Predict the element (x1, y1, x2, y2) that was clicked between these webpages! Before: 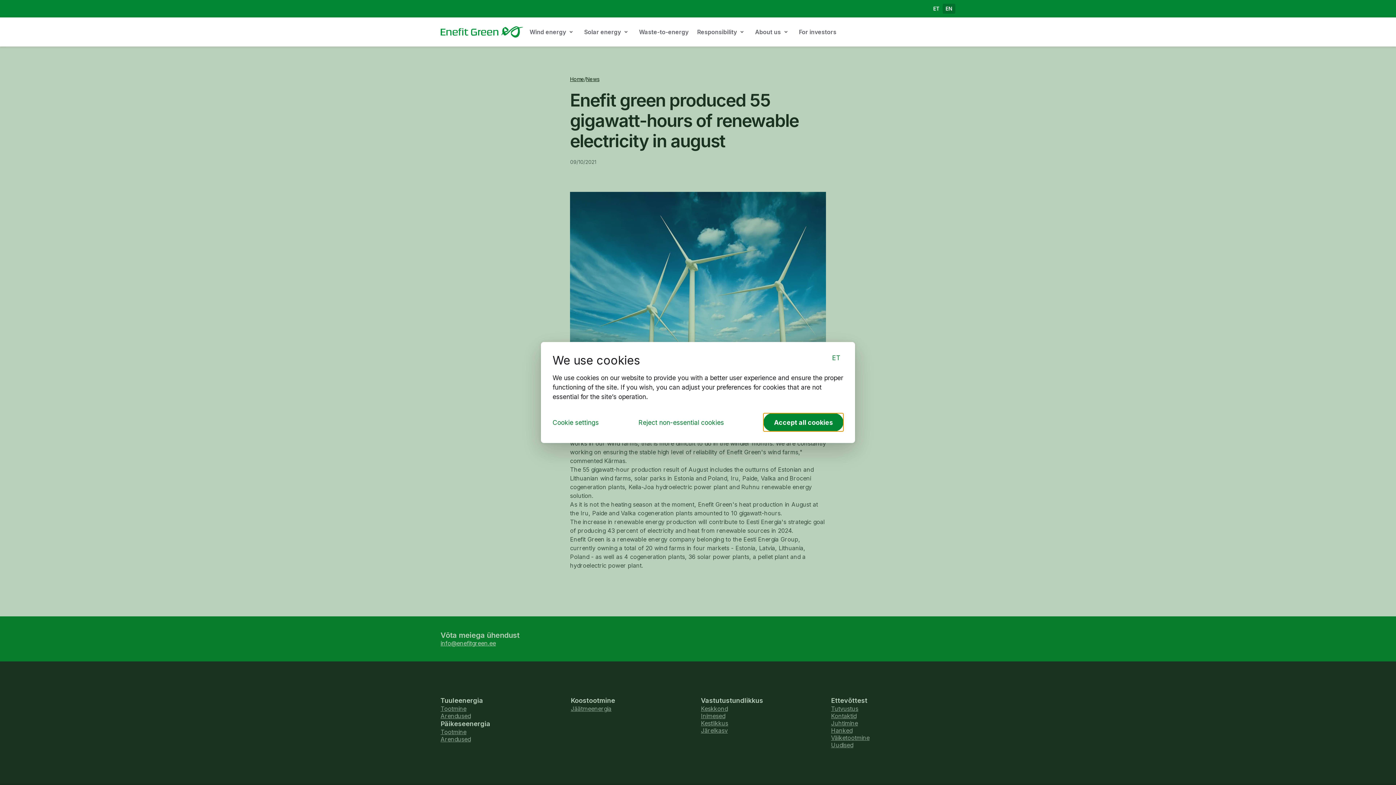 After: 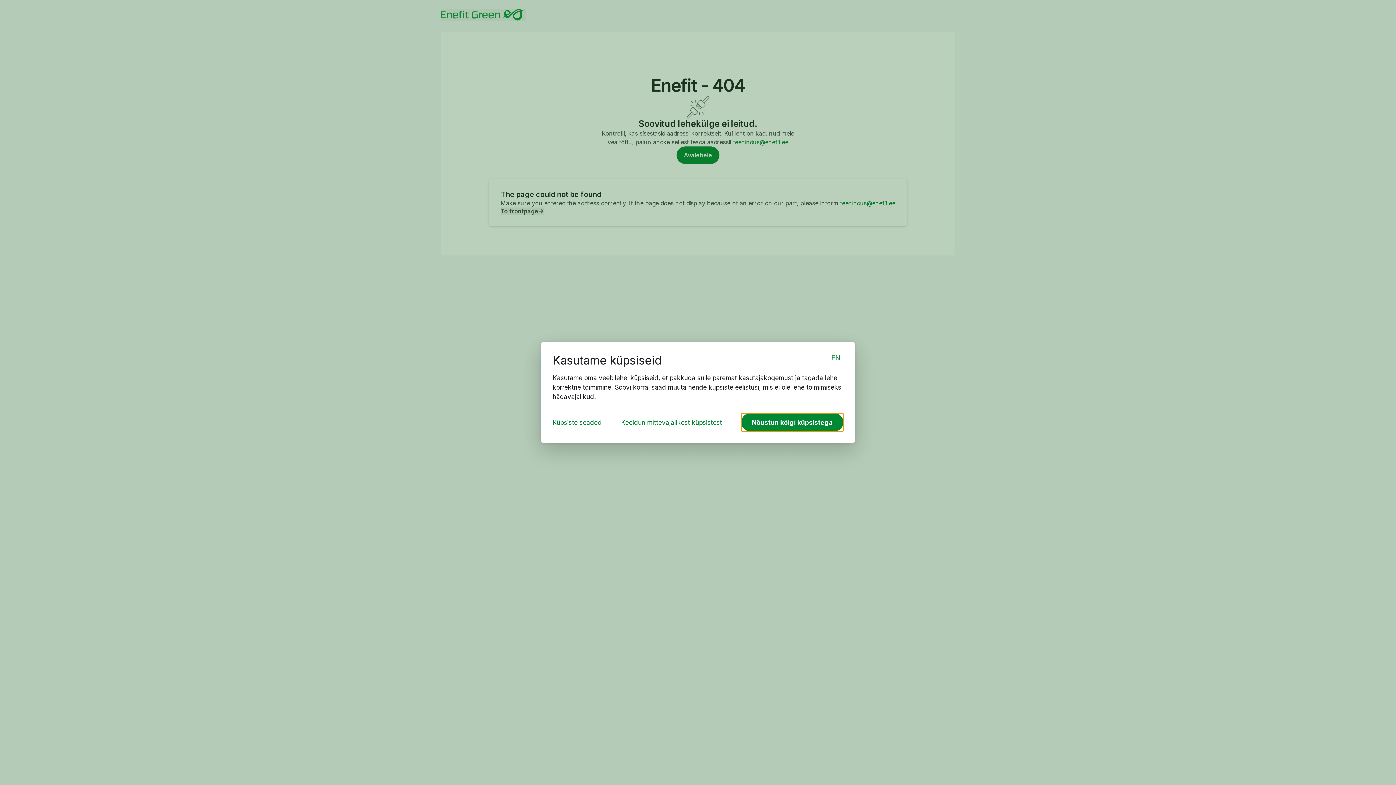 Action: bbox: (829, 351, 843, 364) label: switch to estonian language